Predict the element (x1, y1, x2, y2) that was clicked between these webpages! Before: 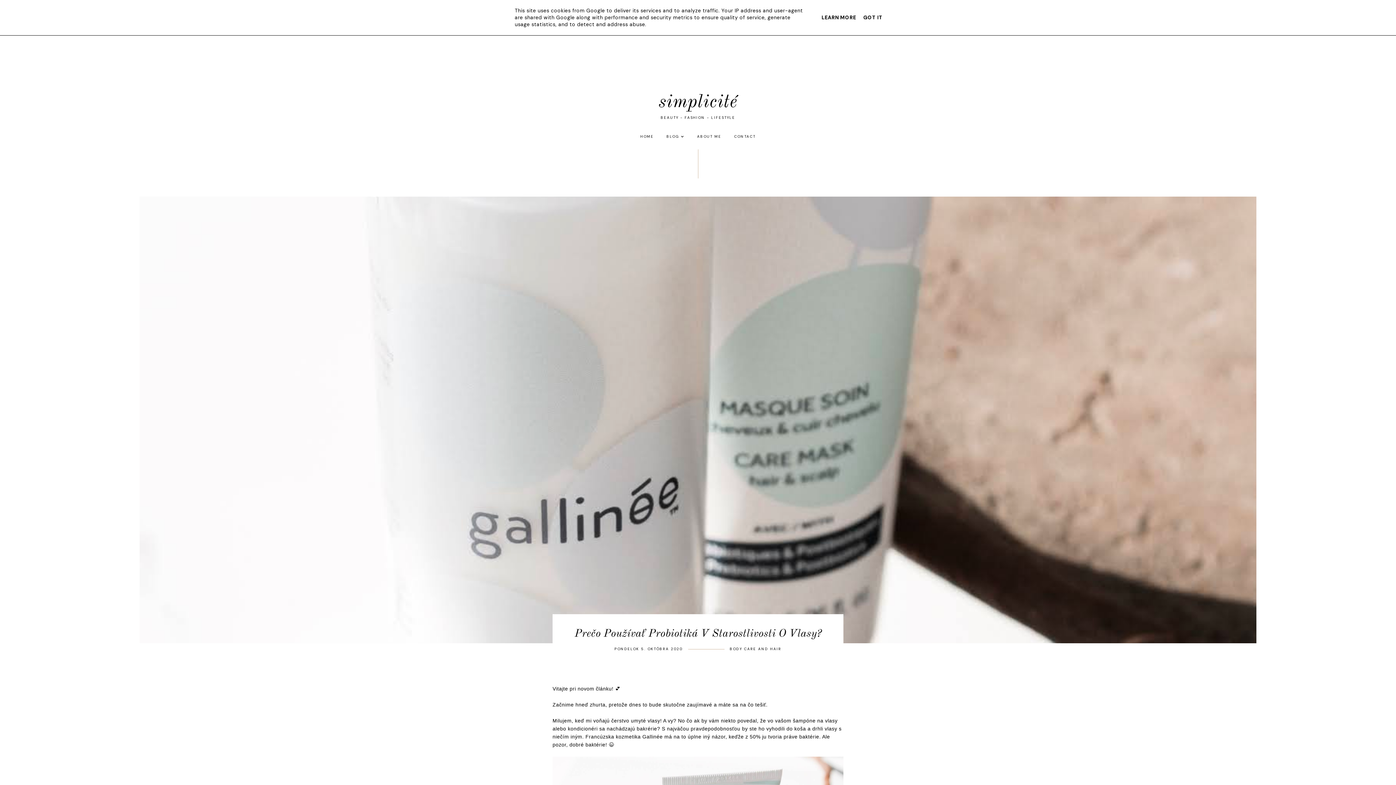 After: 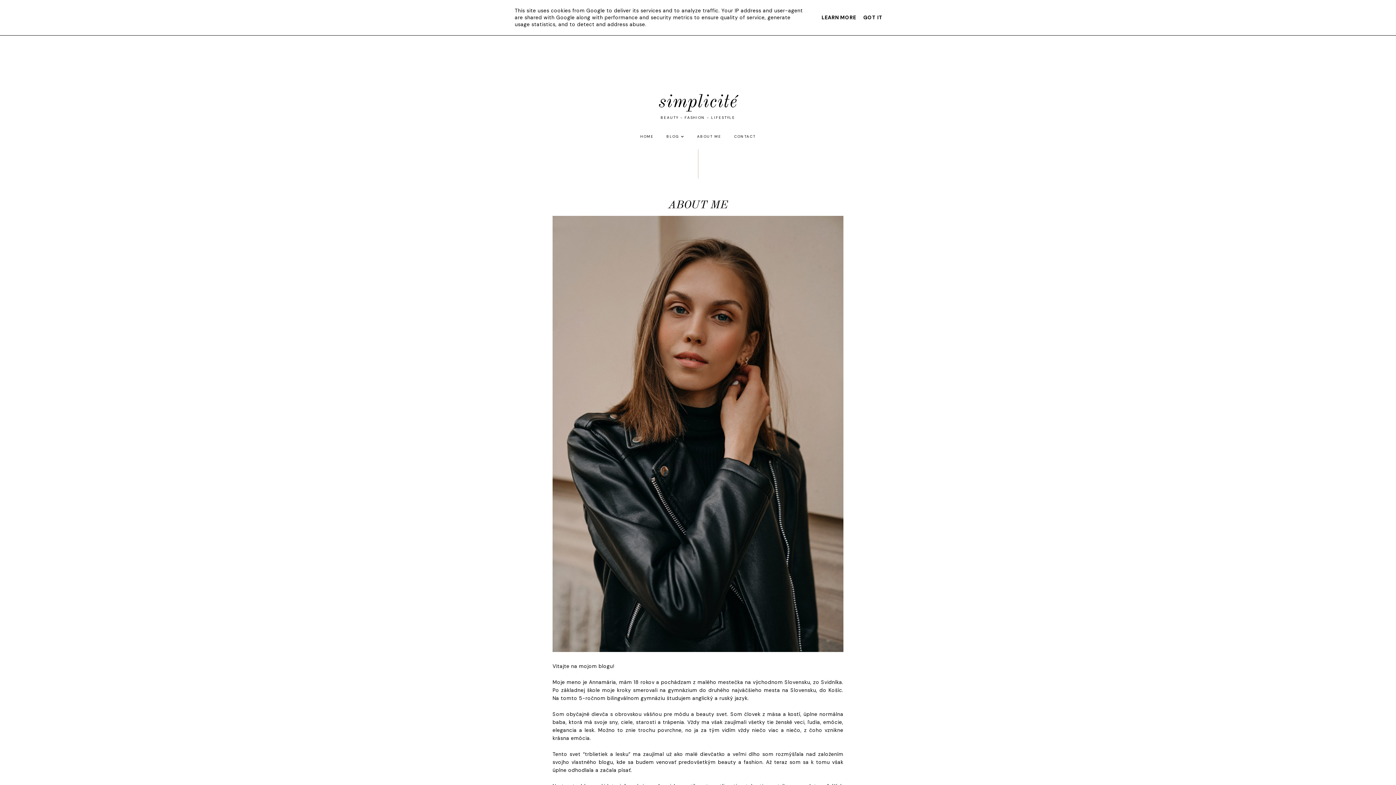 Action: label: ABOUT ME bbox: (697, 134, 721, 138)